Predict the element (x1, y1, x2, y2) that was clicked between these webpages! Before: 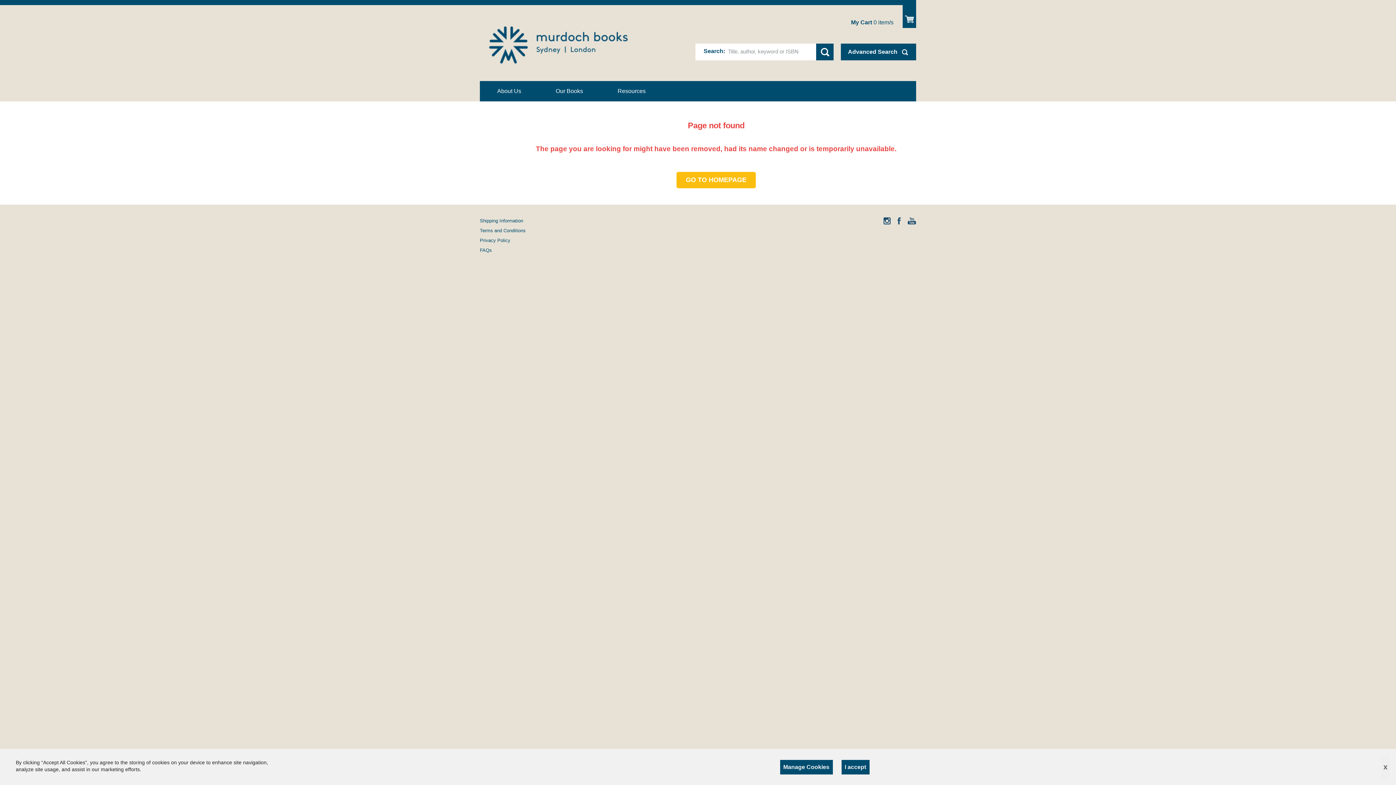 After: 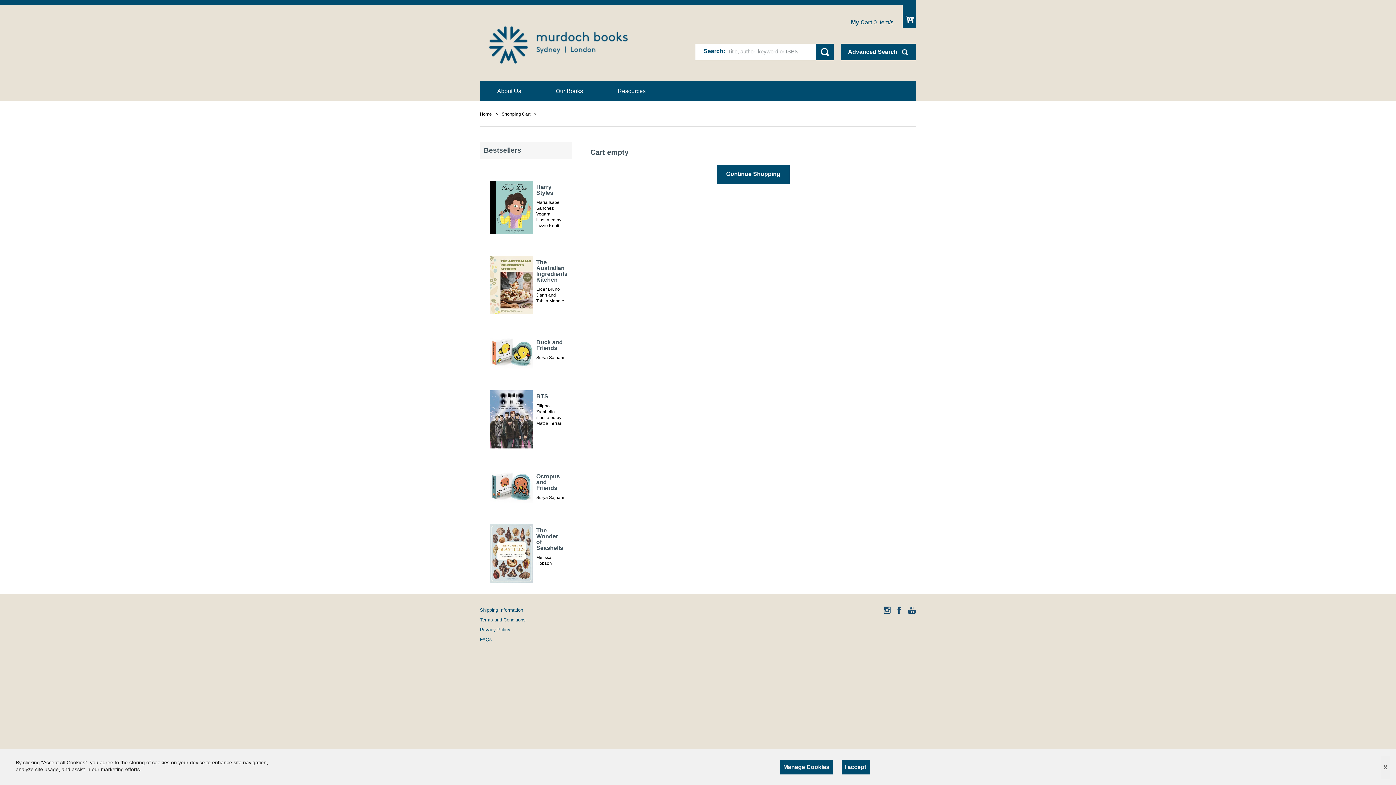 Action: bbox: (903, 5, 916, 28) label: Show Cart